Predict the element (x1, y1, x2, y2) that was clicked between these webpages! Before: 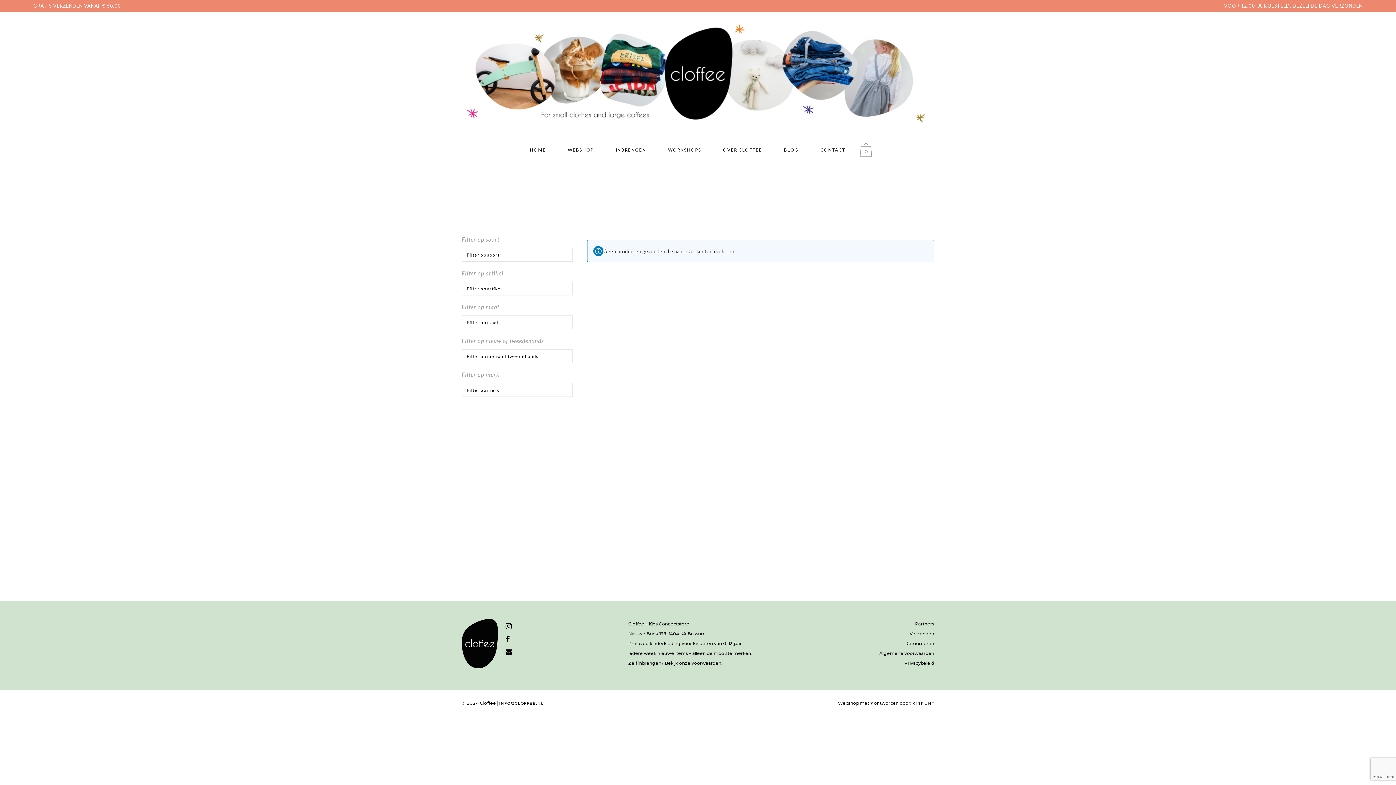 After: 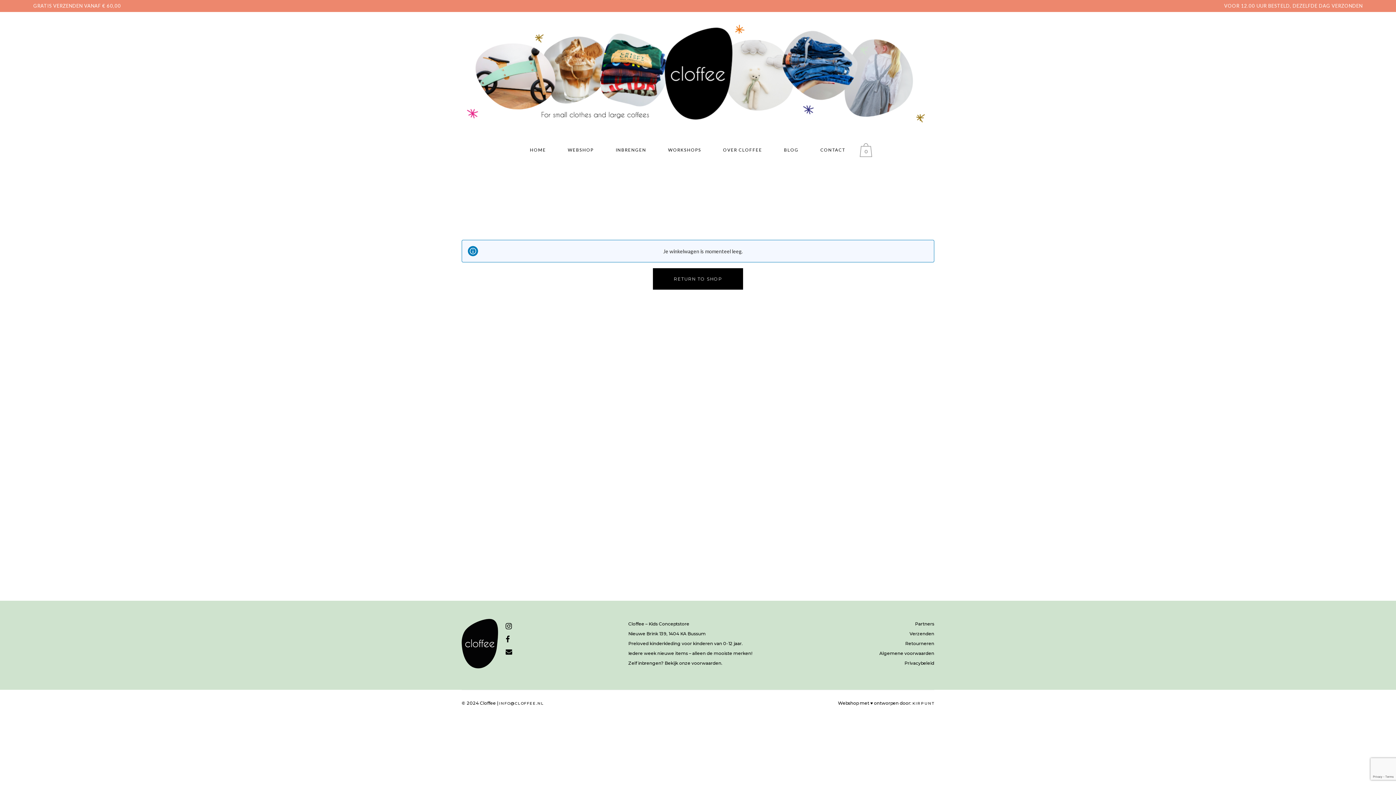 Action: label: 0 bbox: (860, 143, 875, 157)